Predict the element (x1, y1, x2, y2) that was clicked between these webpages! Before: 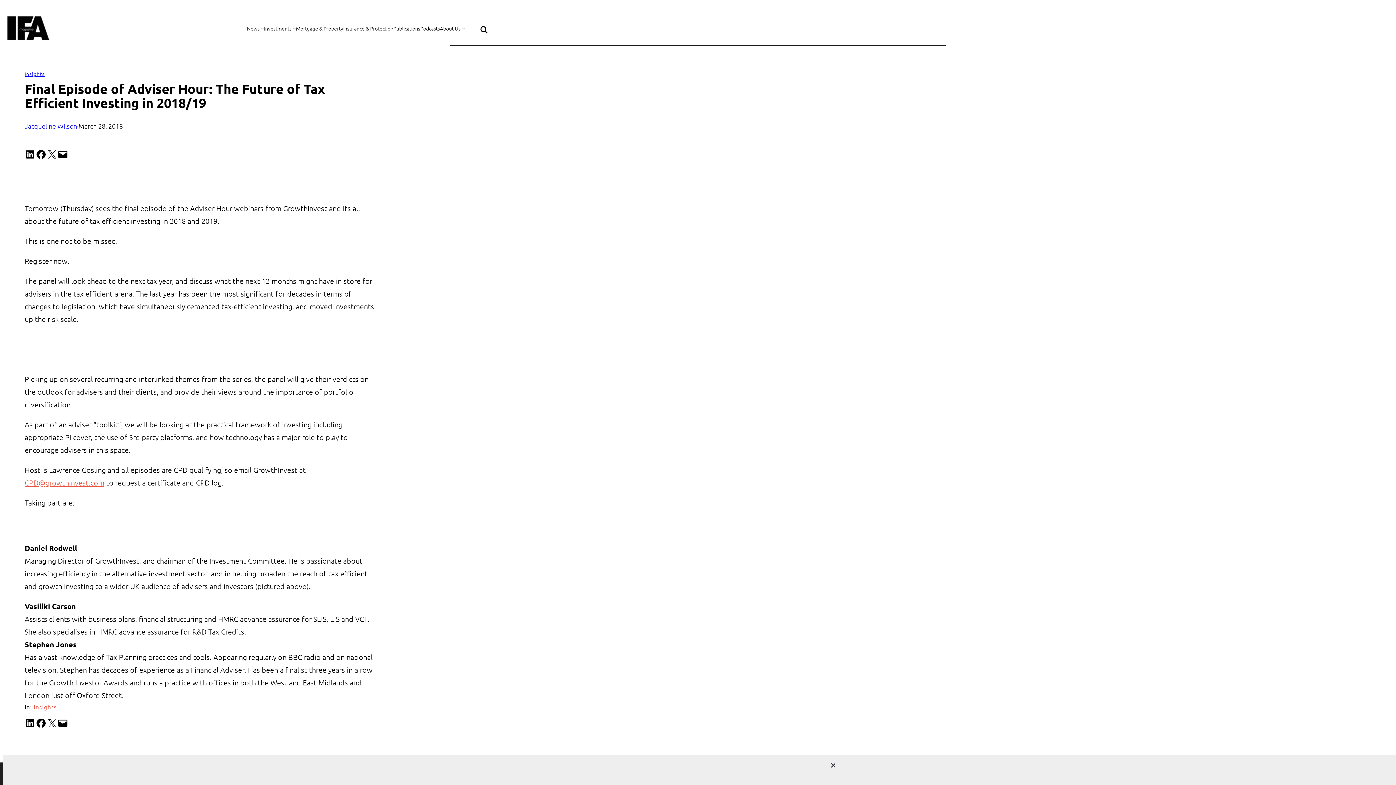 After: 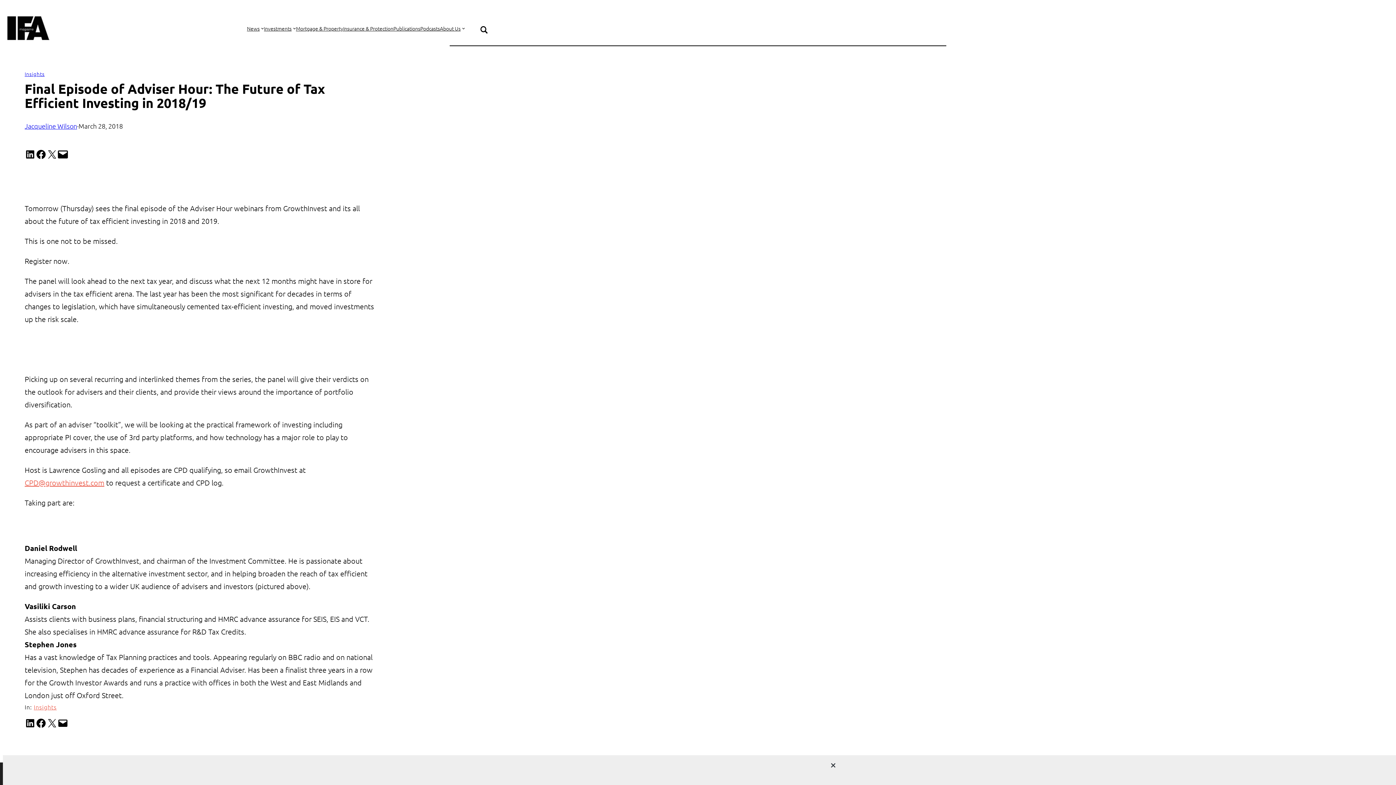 Action: label: Email this Page bbox: (57, 149, 68, 160)